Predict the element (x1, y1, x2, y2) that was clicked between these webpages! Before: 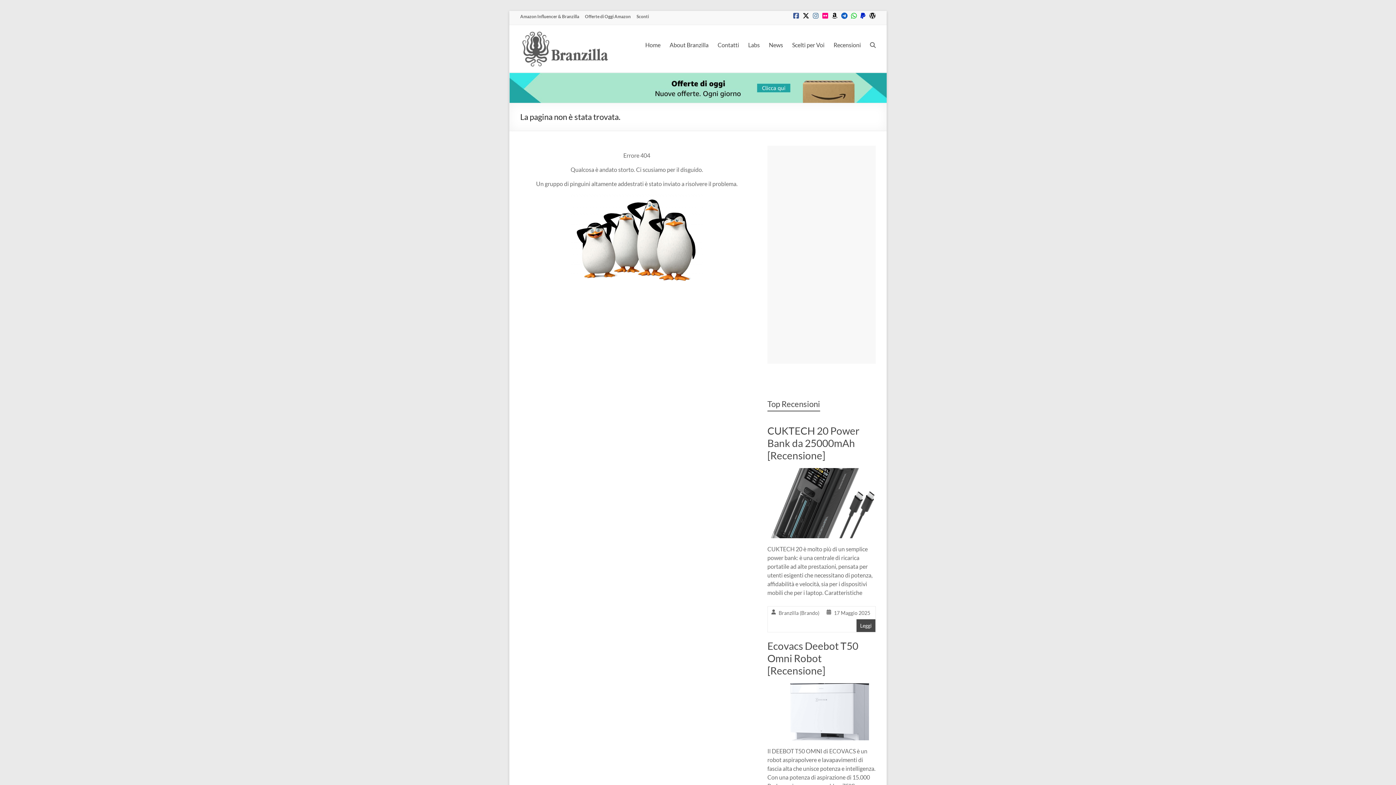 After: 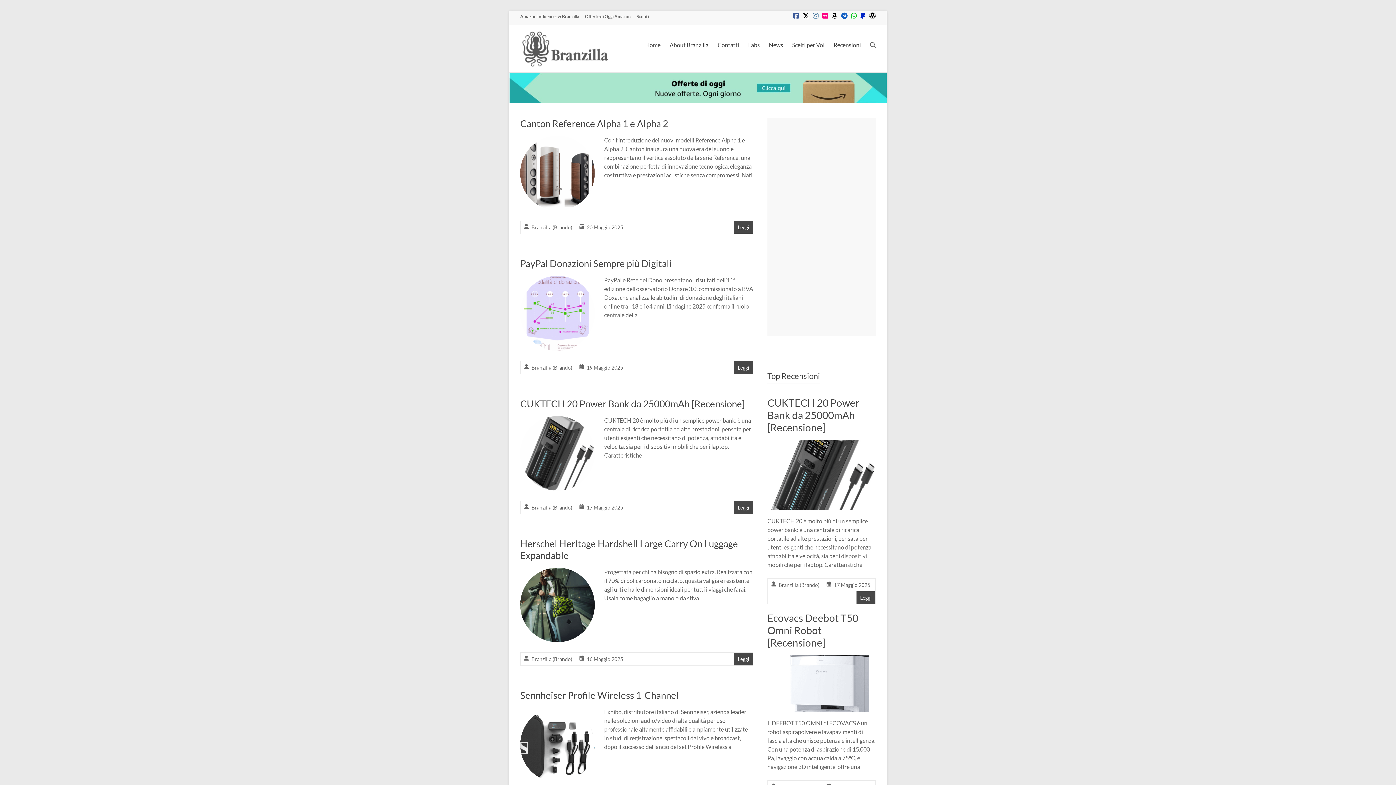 Action: bbox: (520, 32, 611, 38)